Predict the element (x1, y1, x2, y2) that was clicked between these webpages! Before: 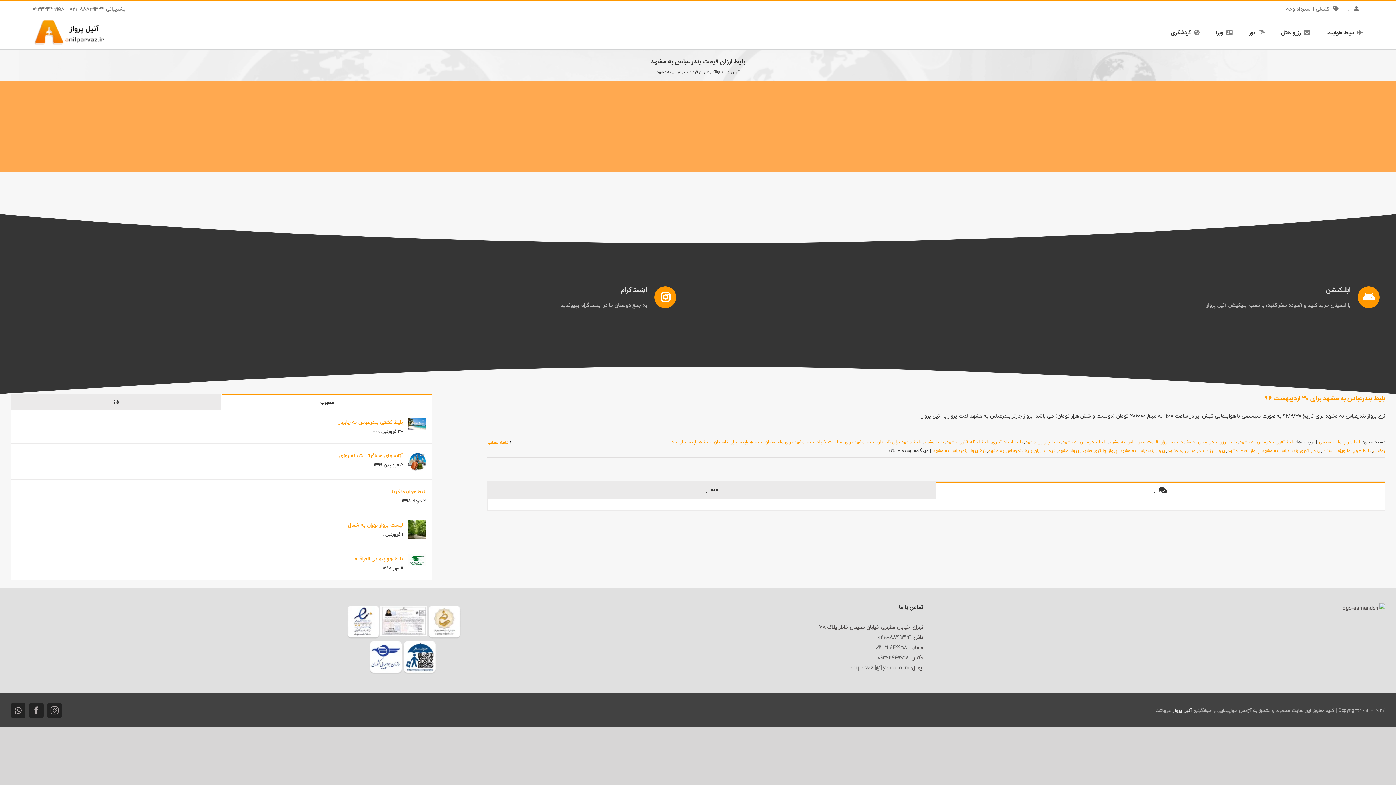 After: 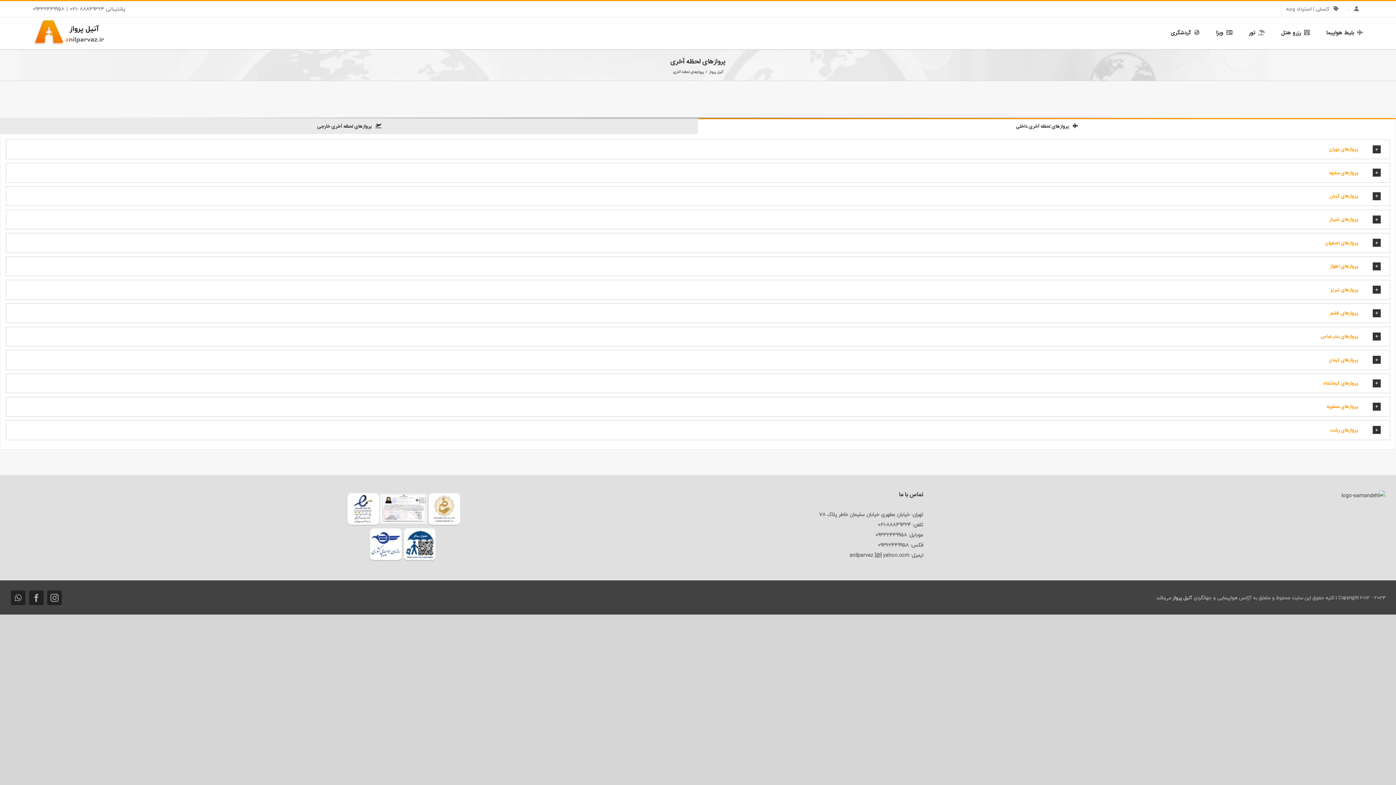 Action: bbox: (992, 438, 1022, 446) label: بلیط لحظه آخری